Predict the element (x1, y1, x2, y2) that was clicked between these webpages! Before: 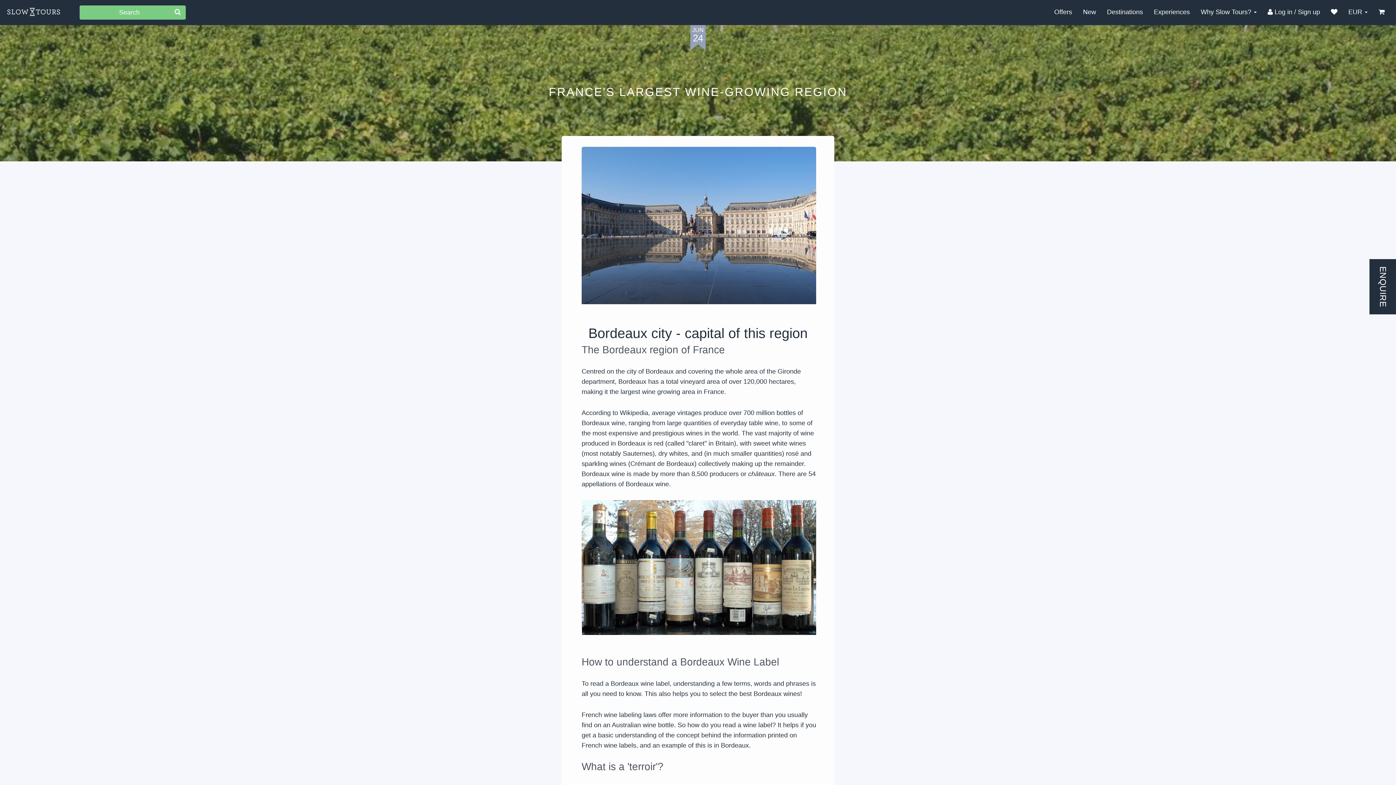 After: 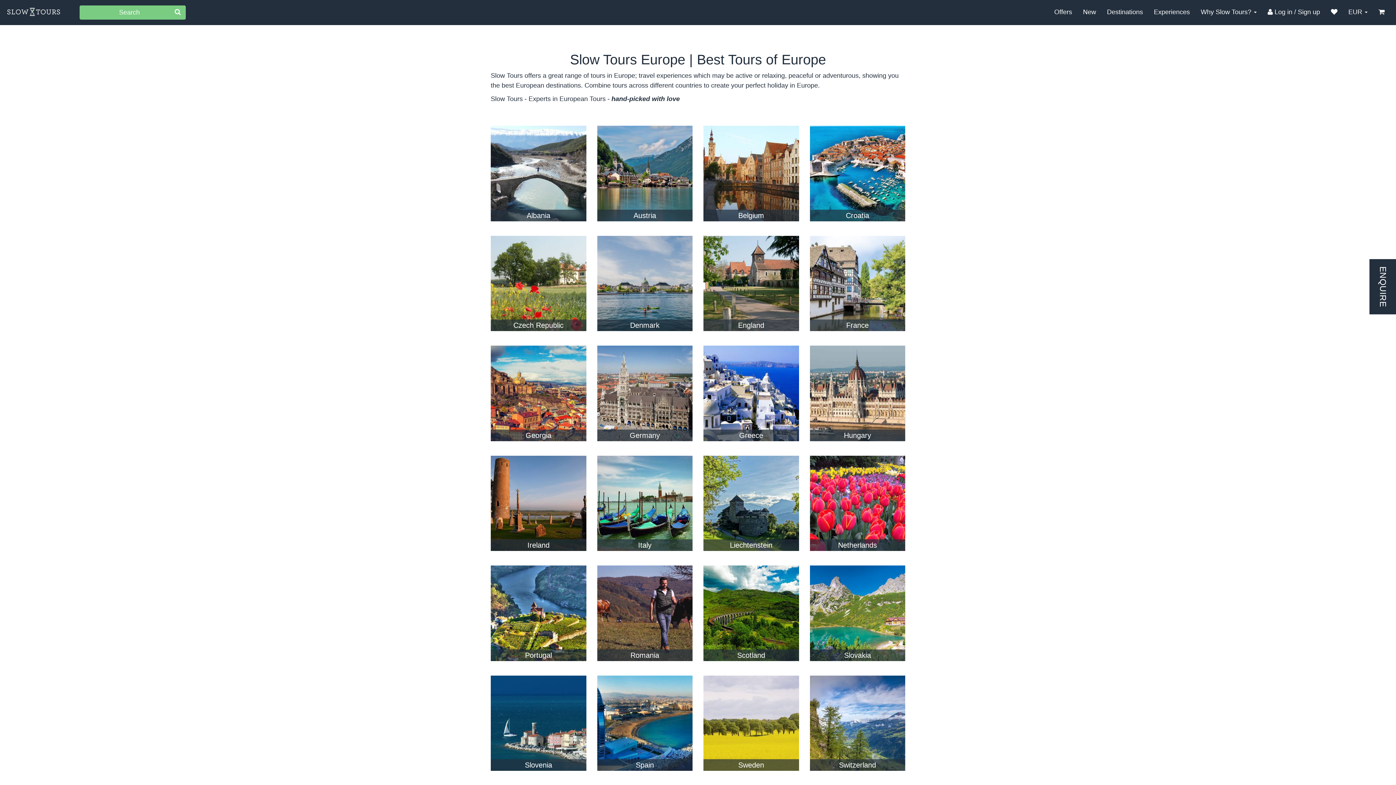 Action: bbox: (1101, 0, 1148, 23) label: Destinations